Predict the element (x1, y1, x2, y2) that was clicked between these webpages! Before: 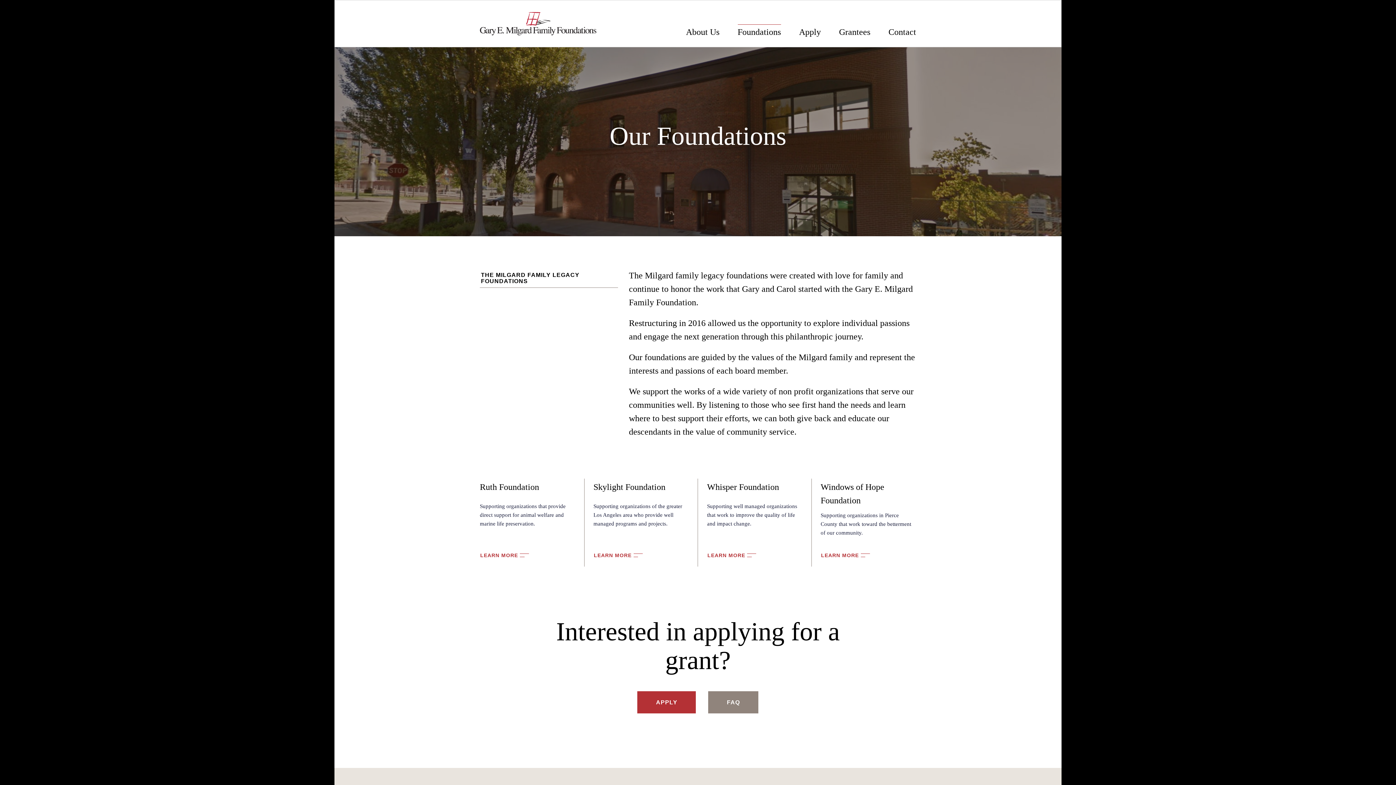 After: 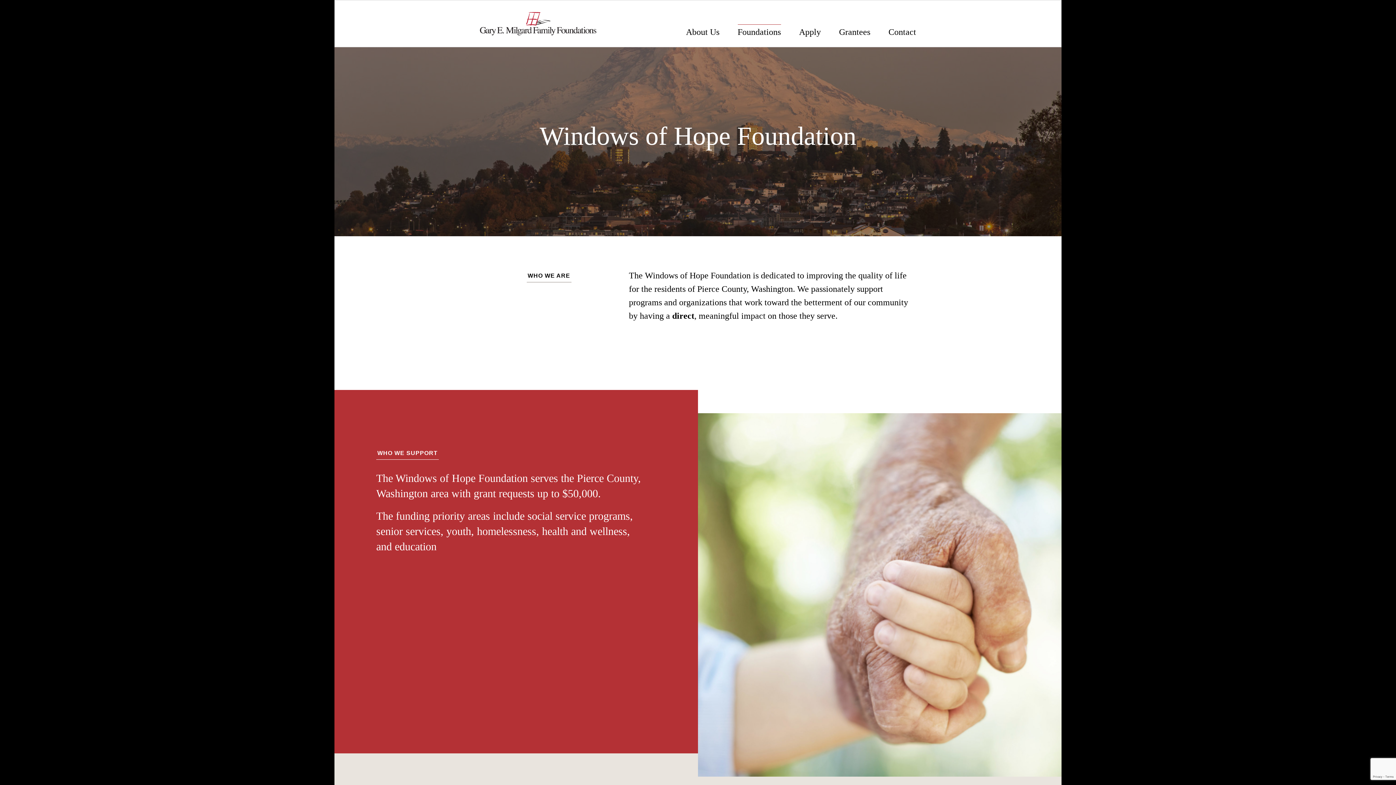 Action: bbox: (820, 544, 888, 566) label: LEARN MORE 